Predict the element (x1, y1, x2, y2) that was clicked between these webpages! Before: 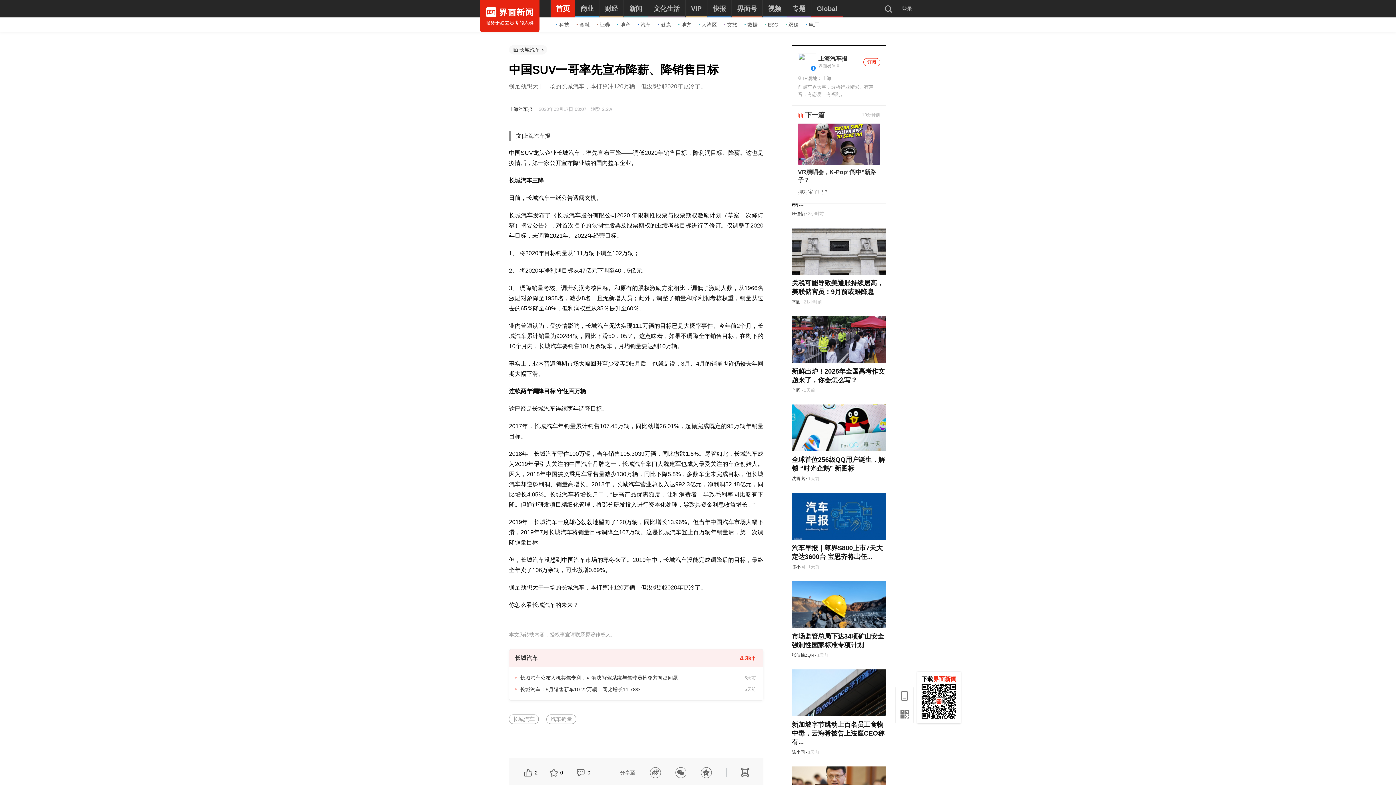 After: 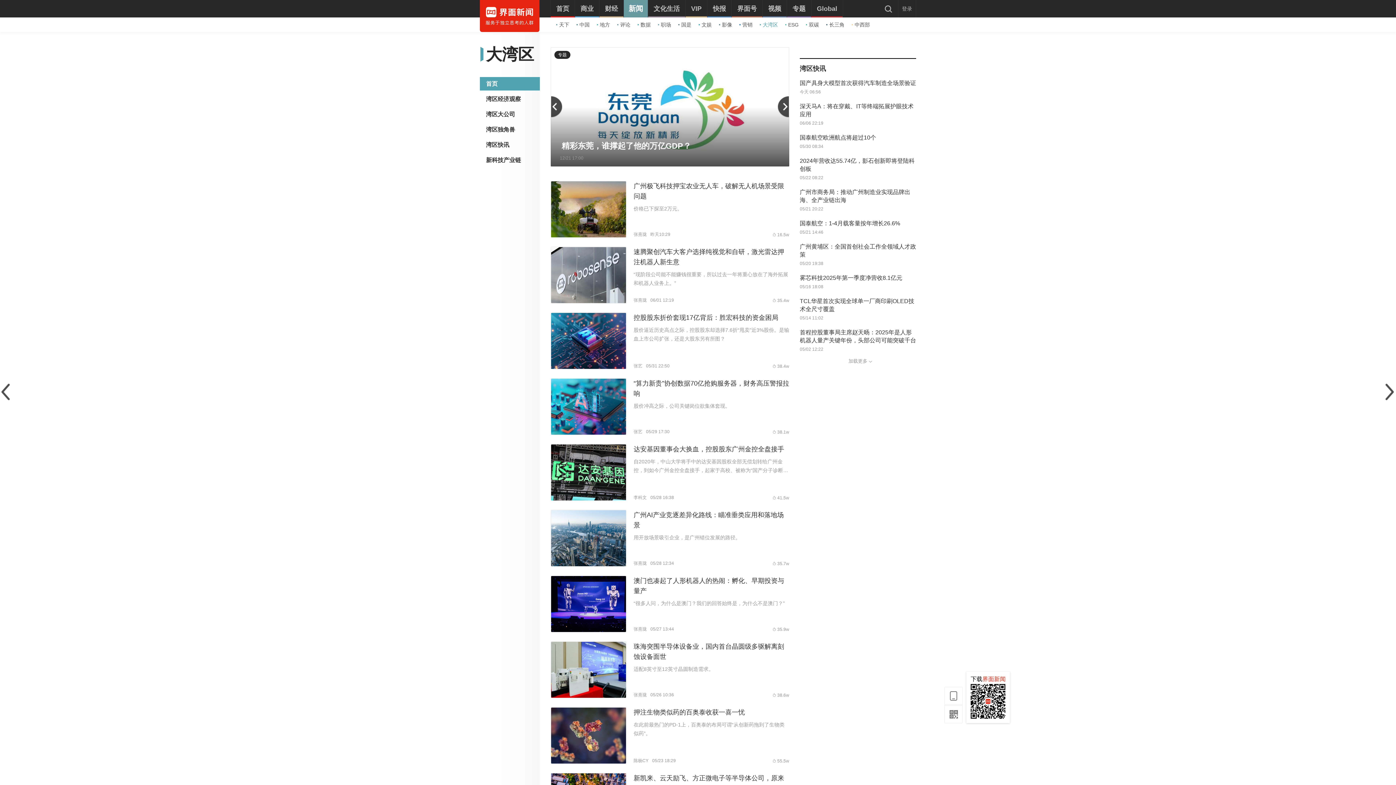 Action: label: 大湾区 bbox: (698, 21, 717, 28)